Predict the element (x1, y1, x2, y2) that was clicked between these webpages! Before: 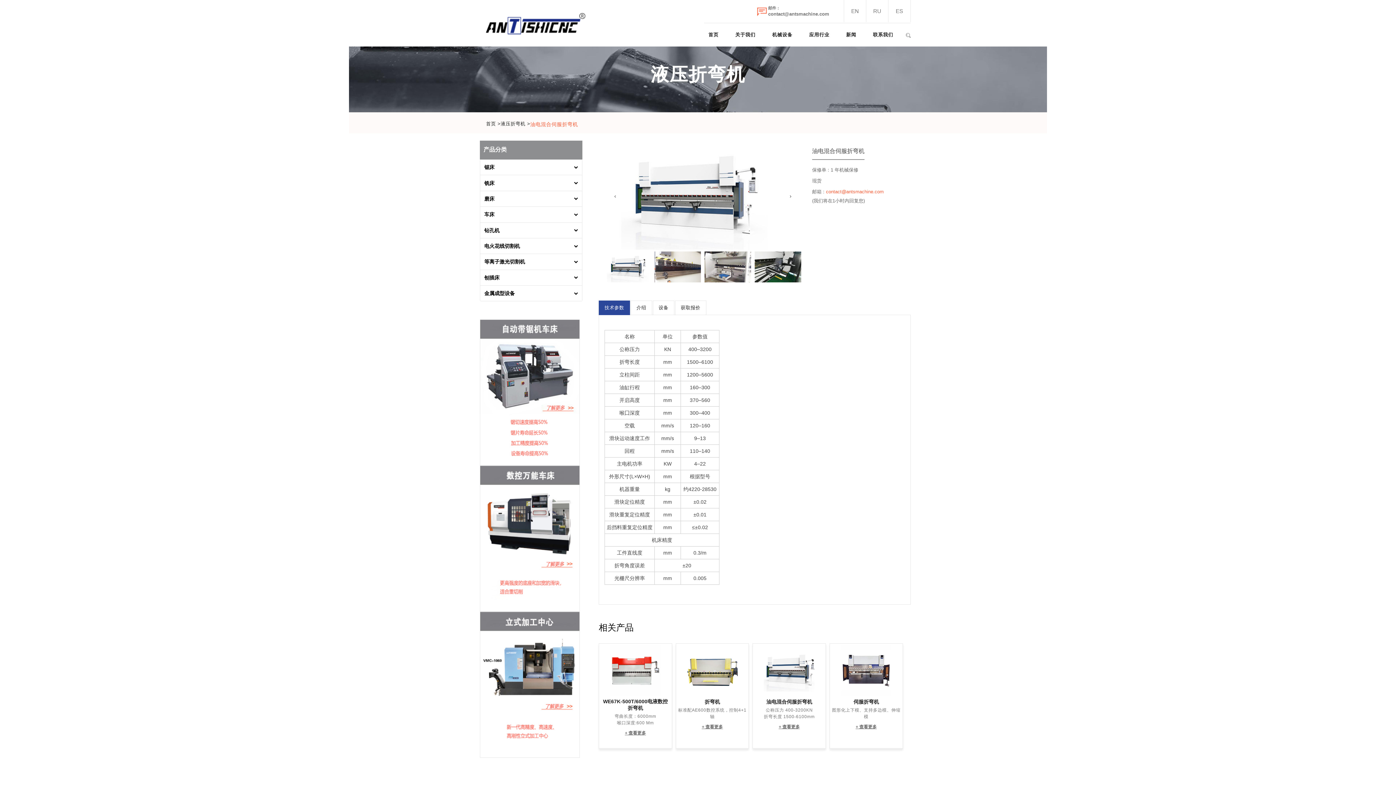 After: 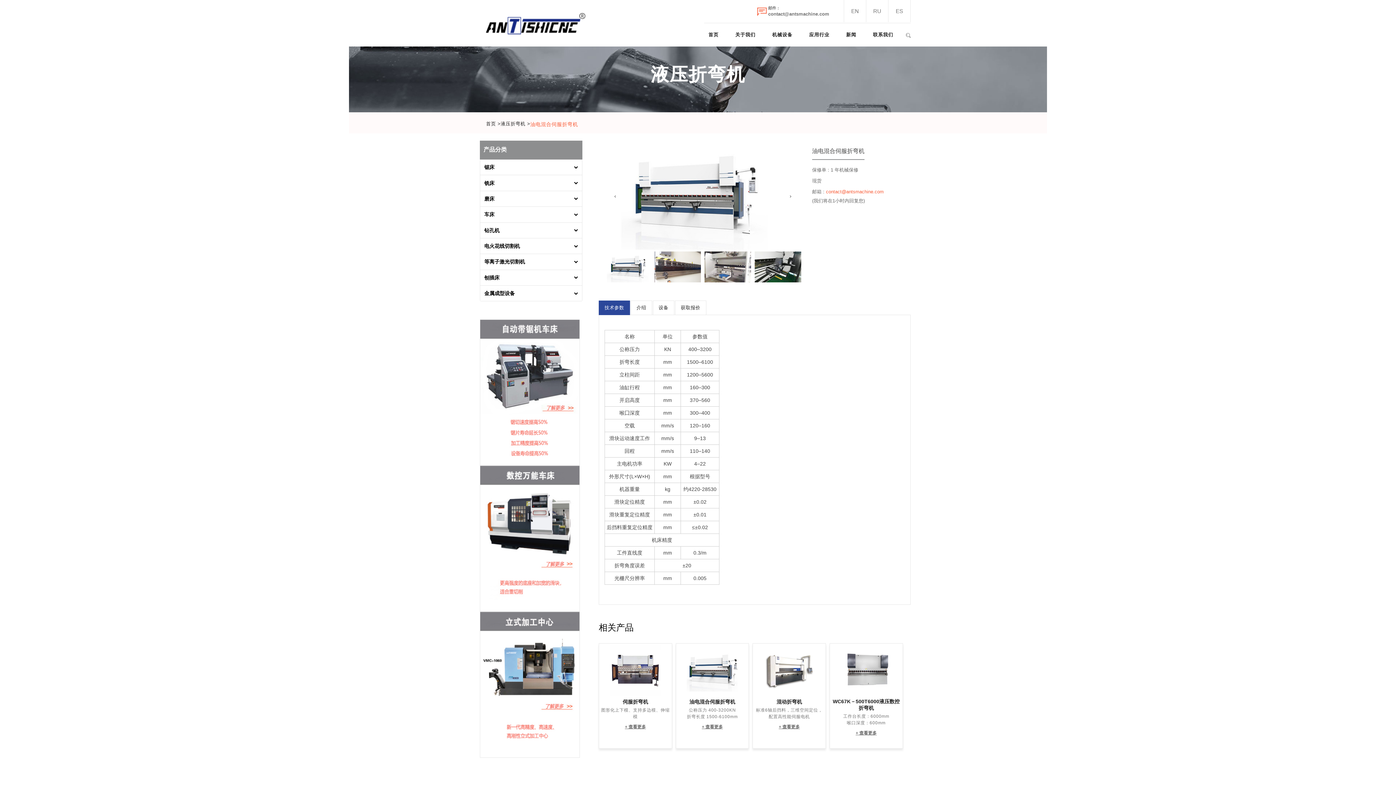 Action: label: + 查看更多 bbox: (778, 724, 800, 730)